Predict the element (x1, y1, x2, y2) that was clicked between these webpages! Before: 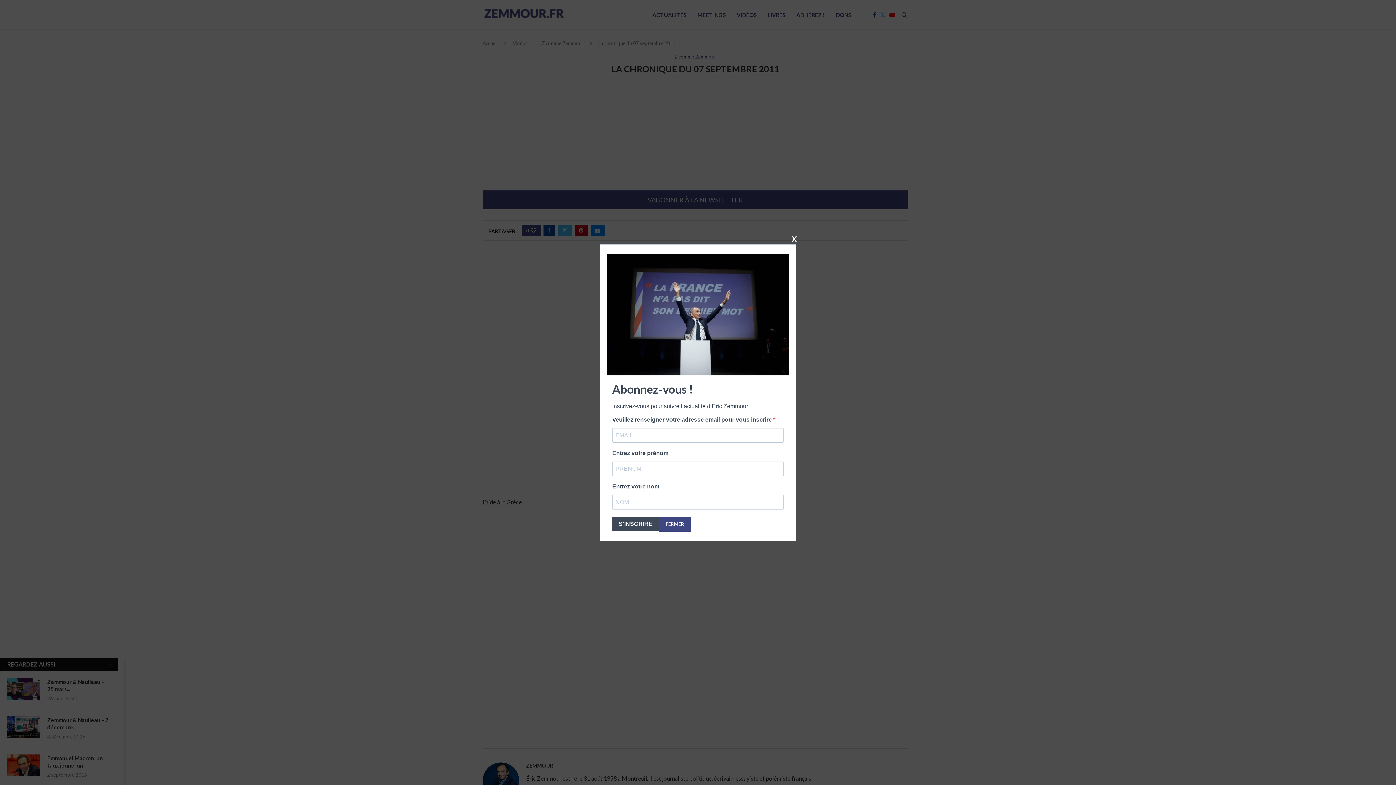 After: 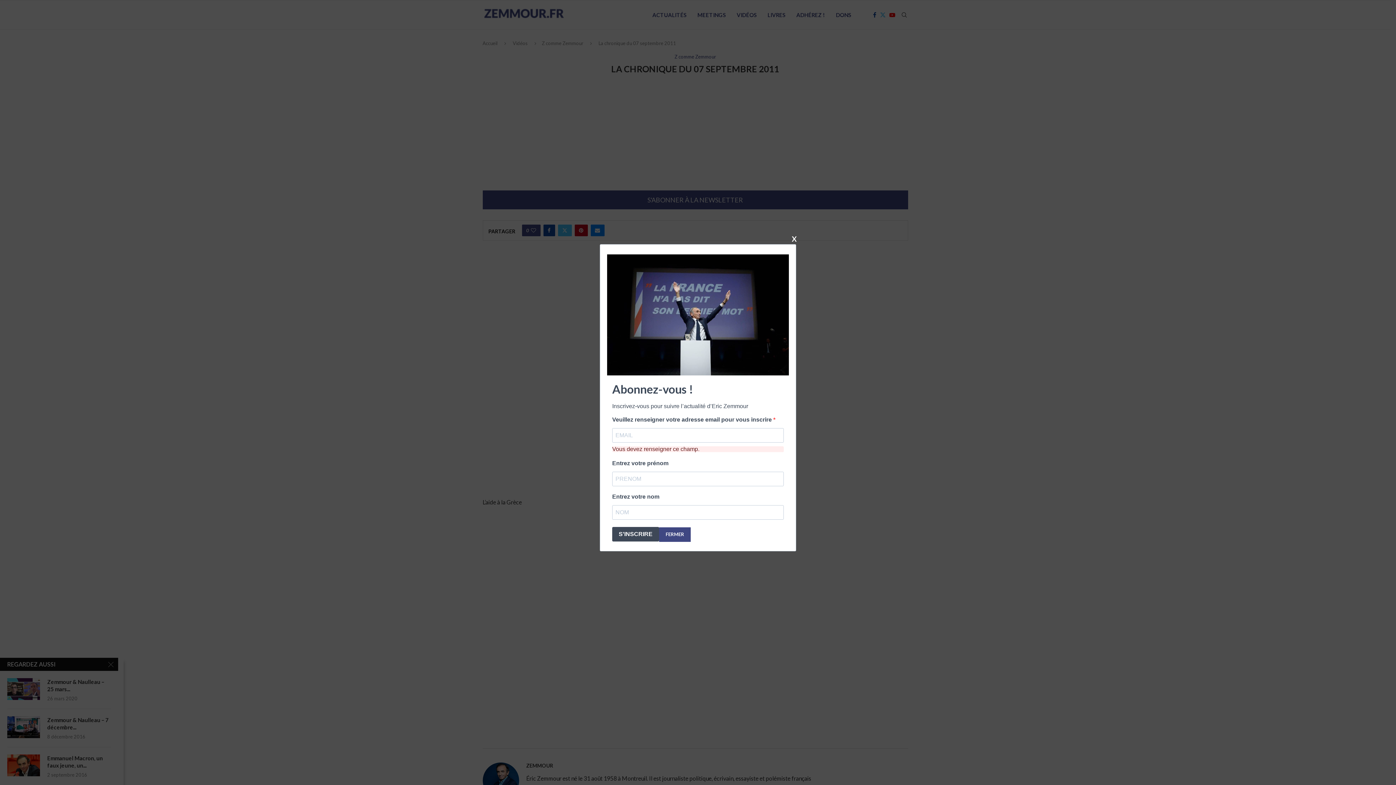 Action: bbox: (612, 516, 659, 531) label: S'INSCRIRE